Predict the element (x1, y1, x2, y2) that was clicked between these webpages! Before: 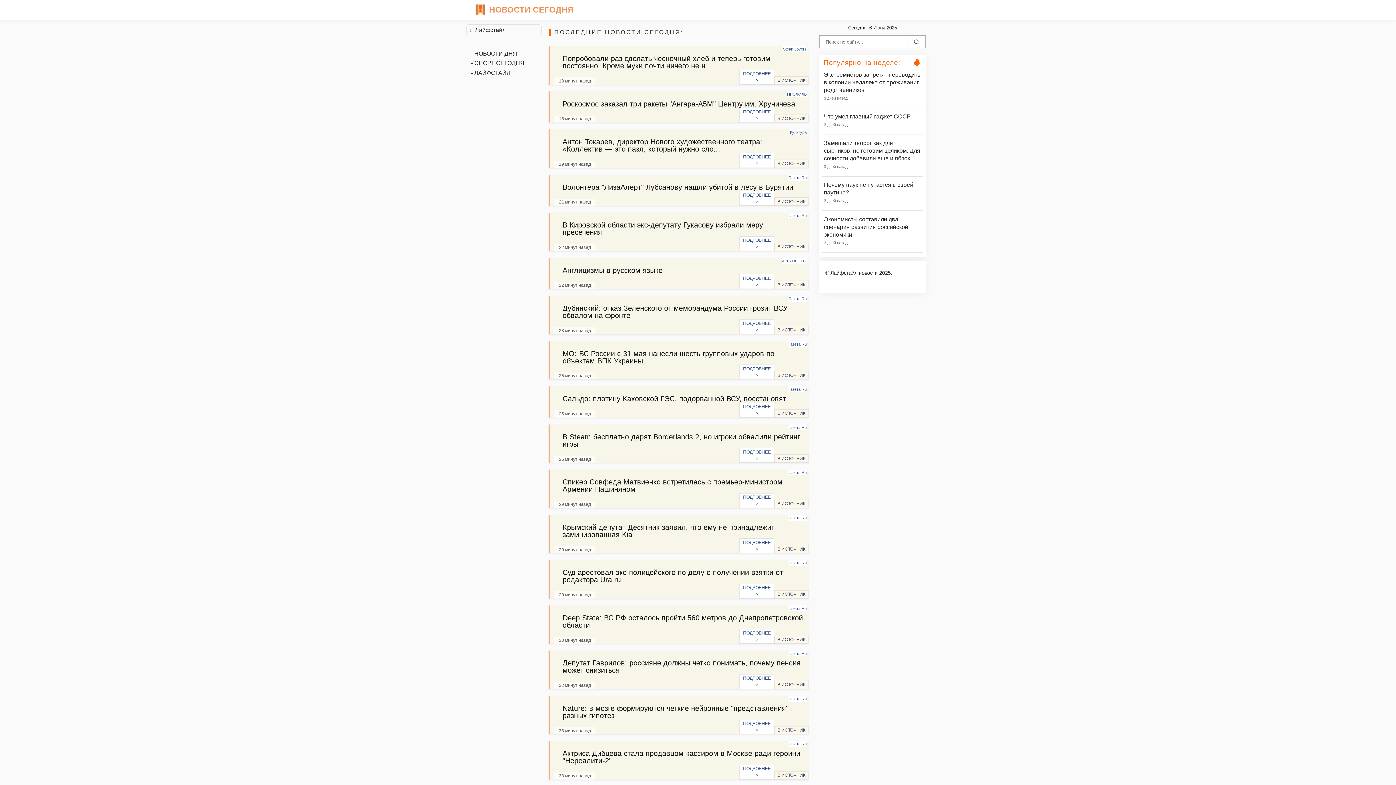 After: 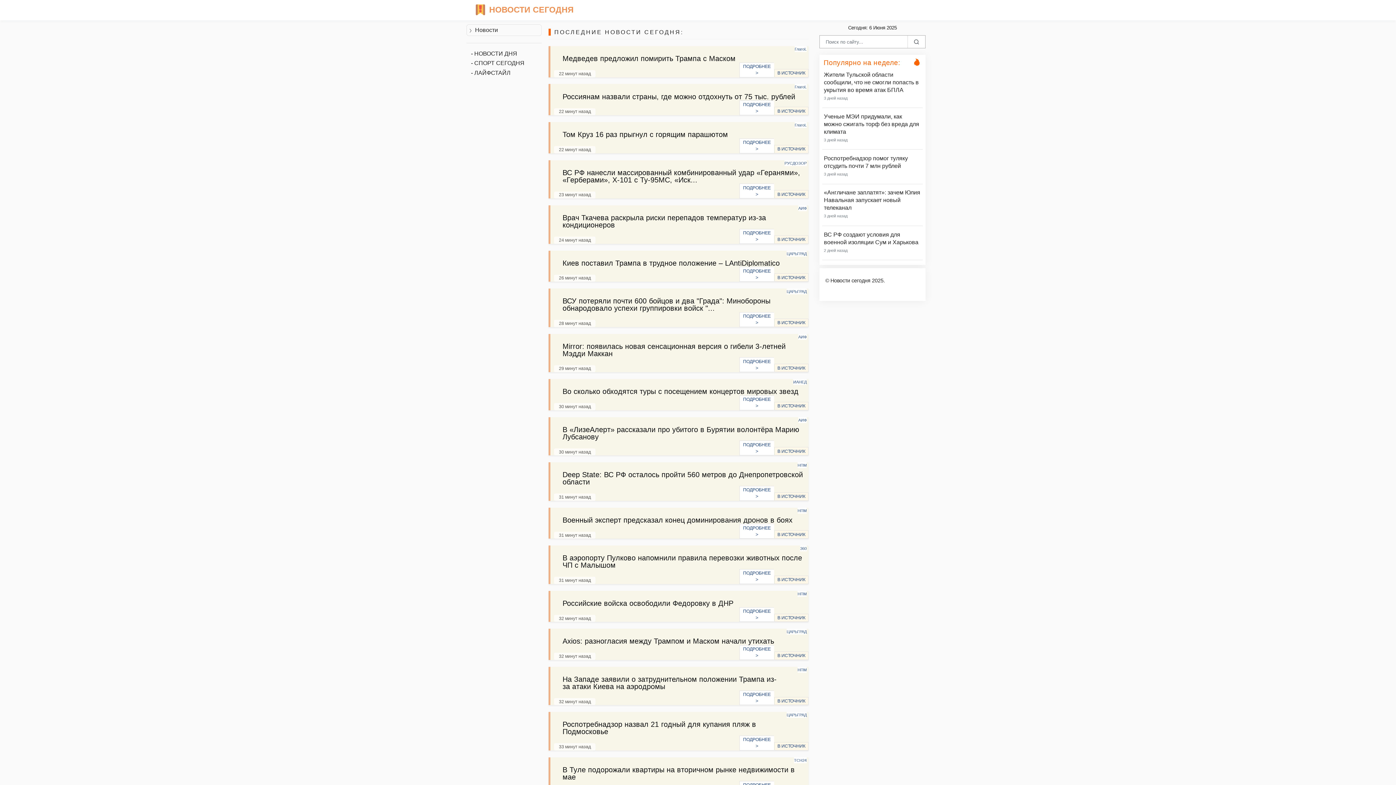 Action: label:  НОВОСТИ СЕГОДНЯ bbox: (474, 3, 573, 16)